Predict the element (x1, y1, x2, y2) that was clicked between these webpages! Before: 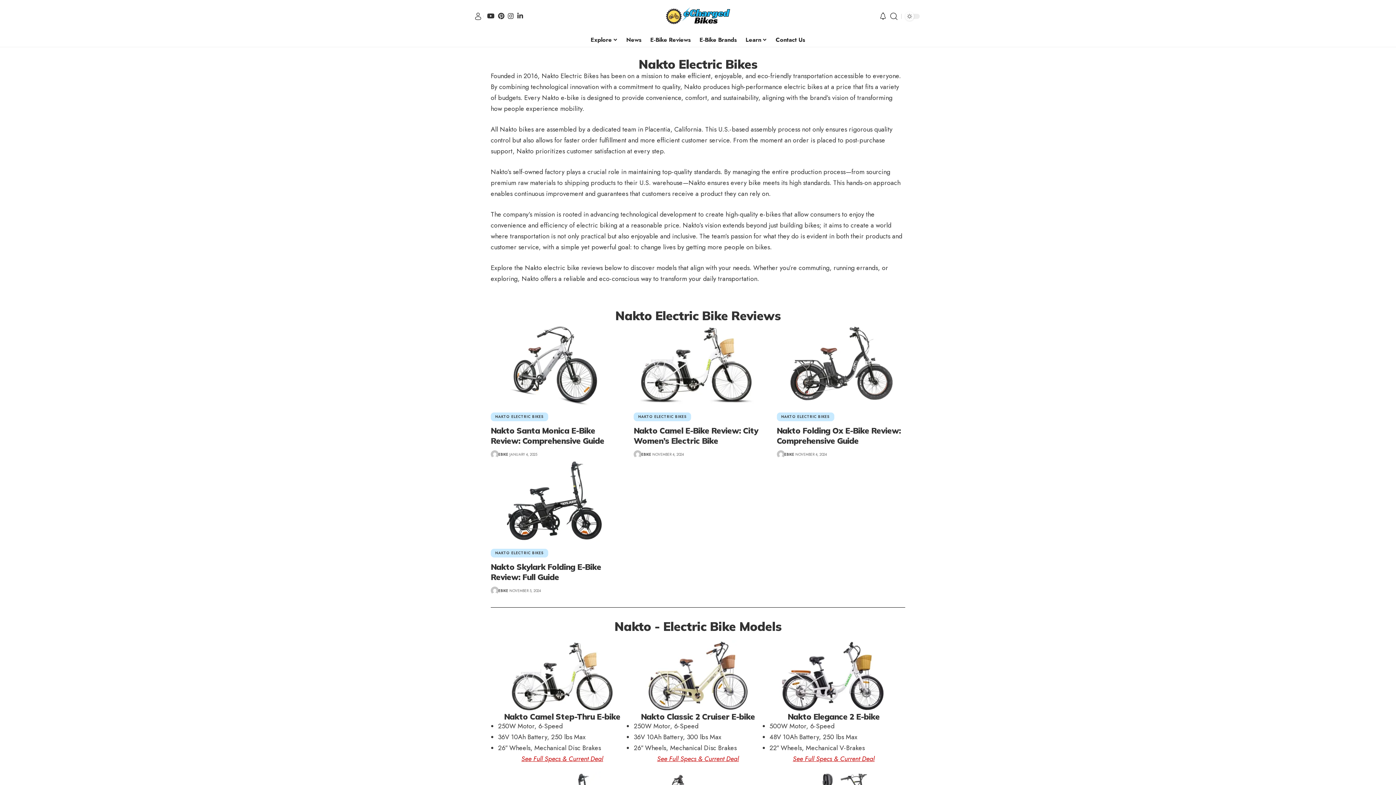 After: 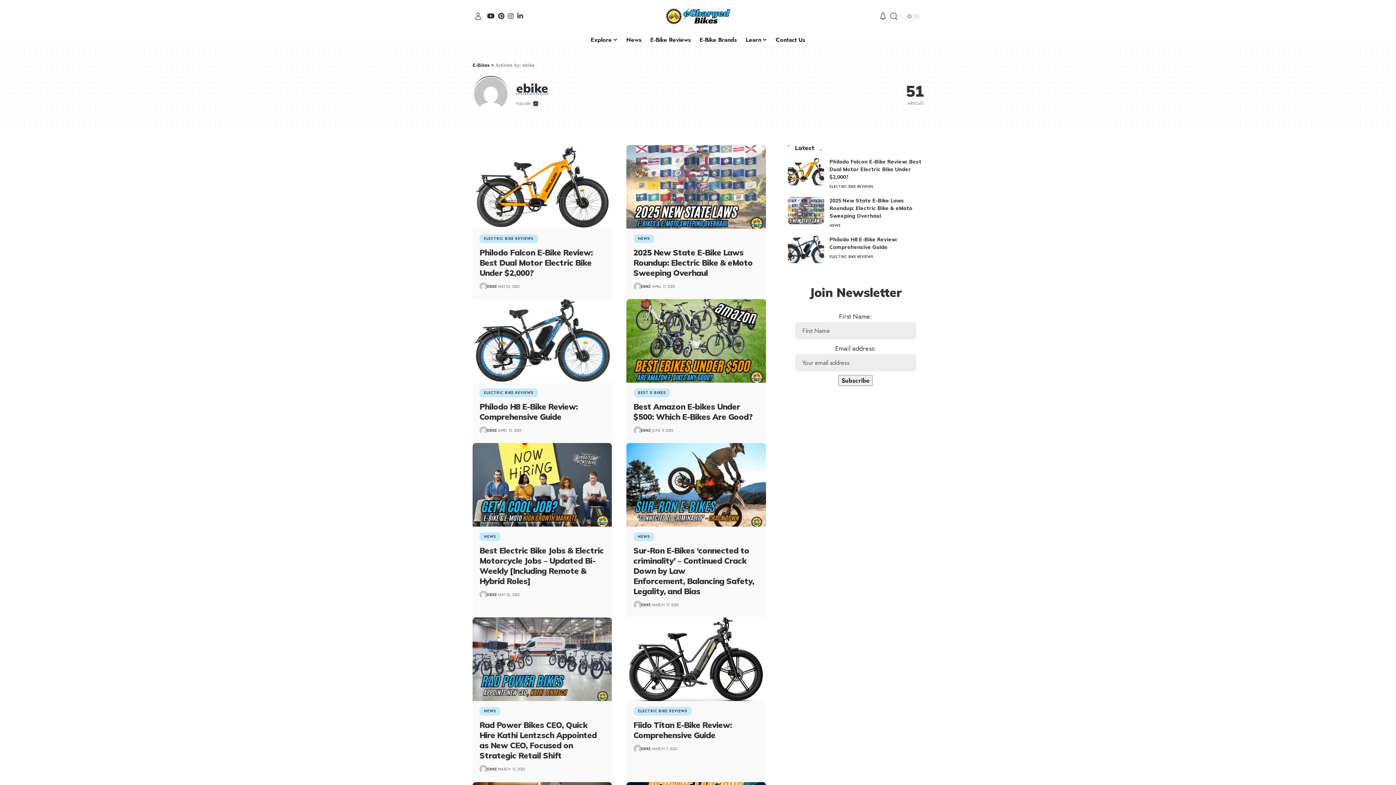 Action: bbox: (633, 450, 641, 458)